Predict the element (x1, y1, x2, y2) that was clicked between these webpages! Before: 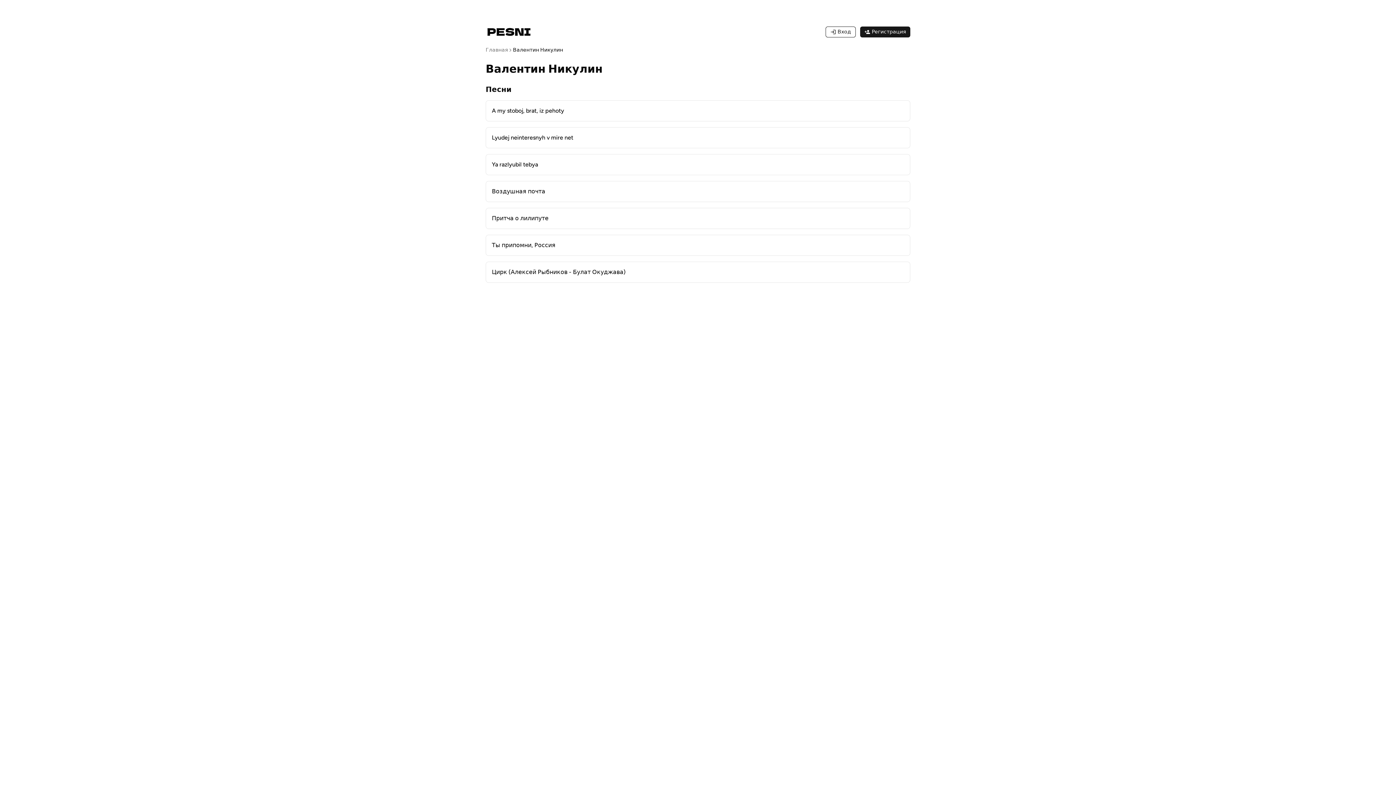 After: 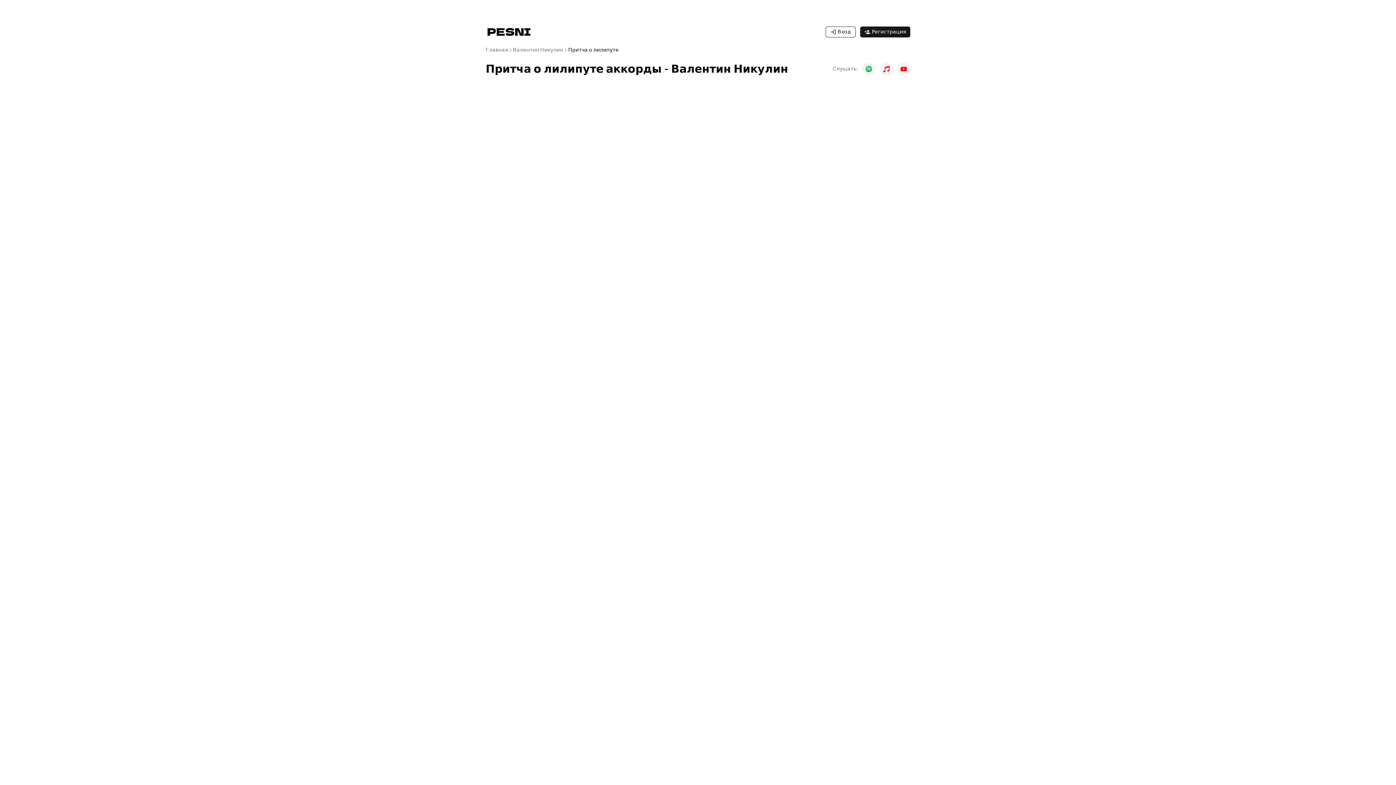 Action: bbox: (485, 208, 910, 229) label: Притча о лилипуте